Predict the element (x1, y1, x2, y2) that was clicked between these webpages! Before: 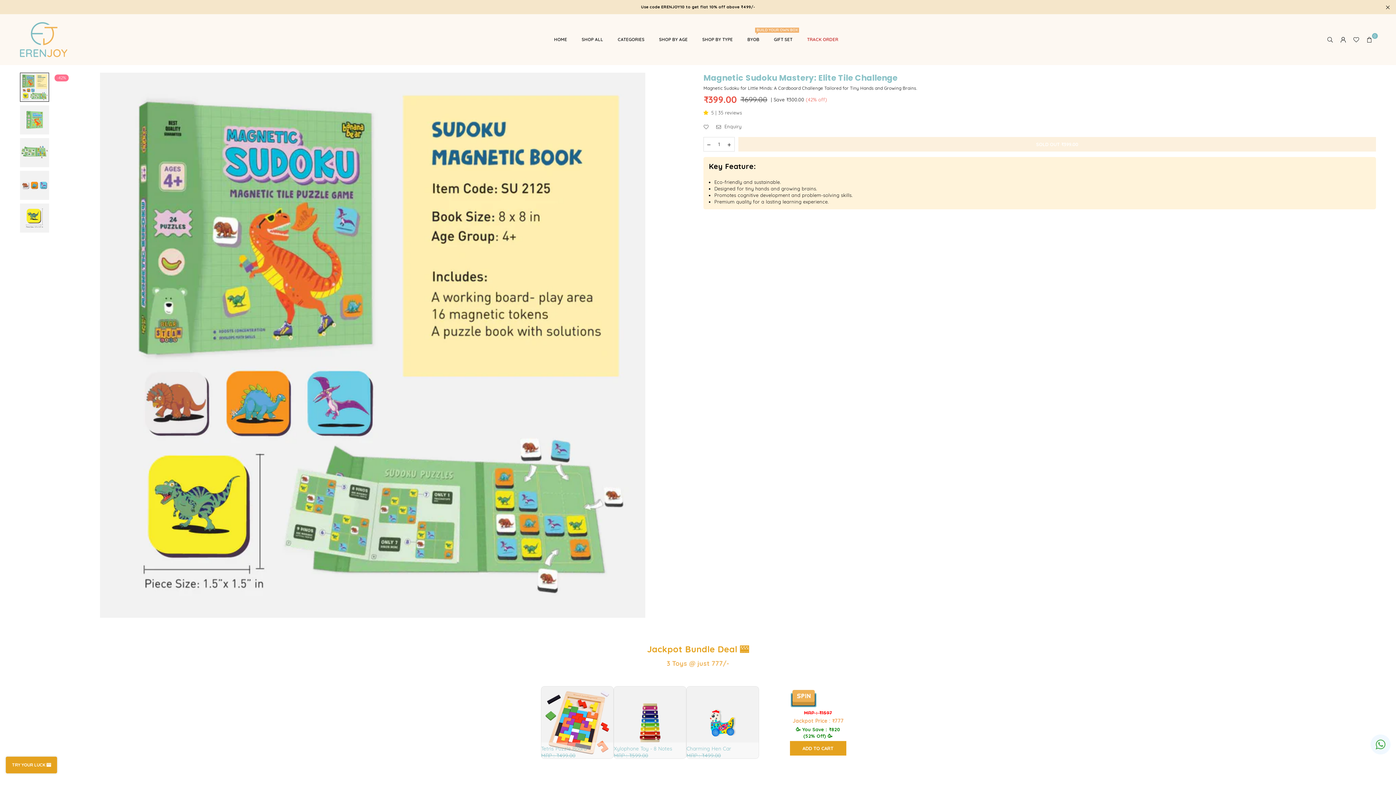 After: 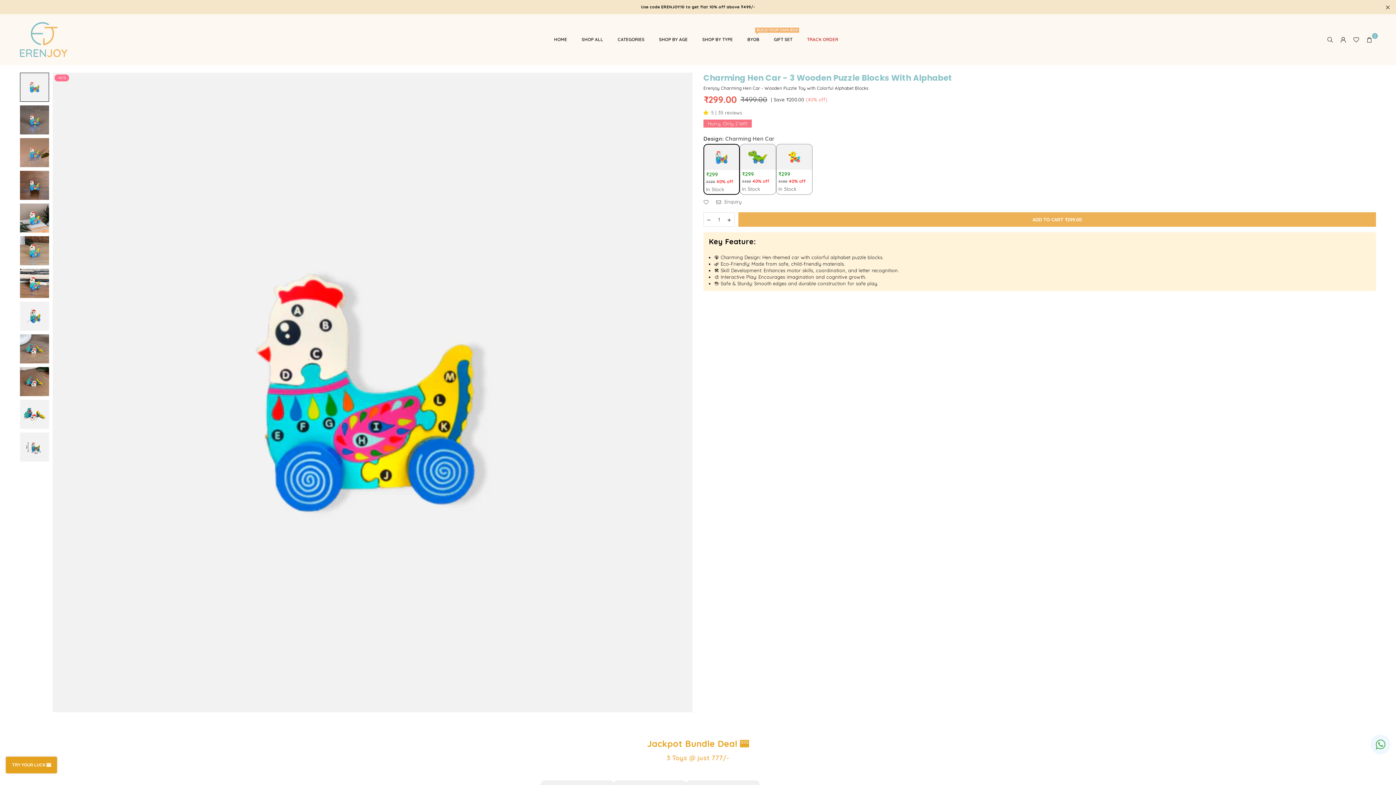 Action: bbox: (686, 686, 758, 759)